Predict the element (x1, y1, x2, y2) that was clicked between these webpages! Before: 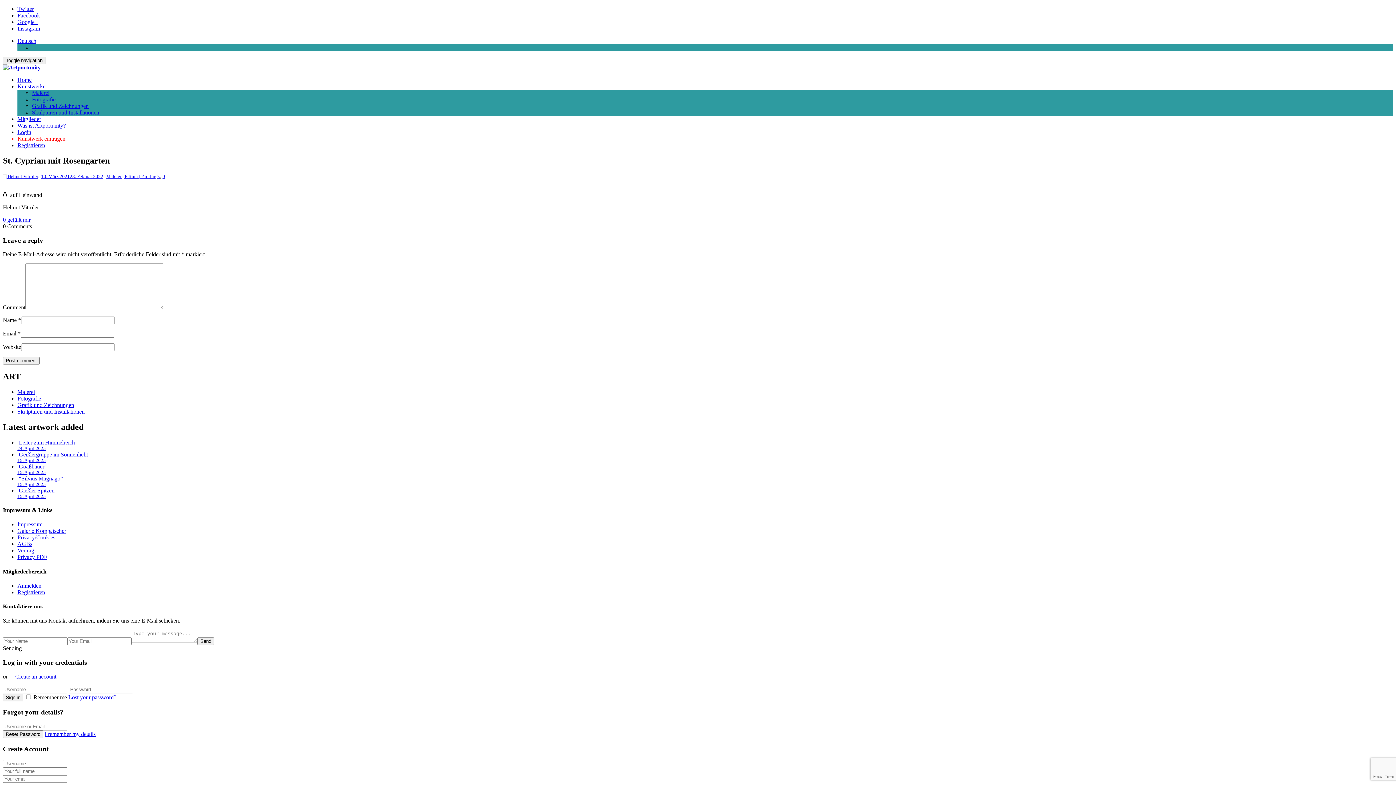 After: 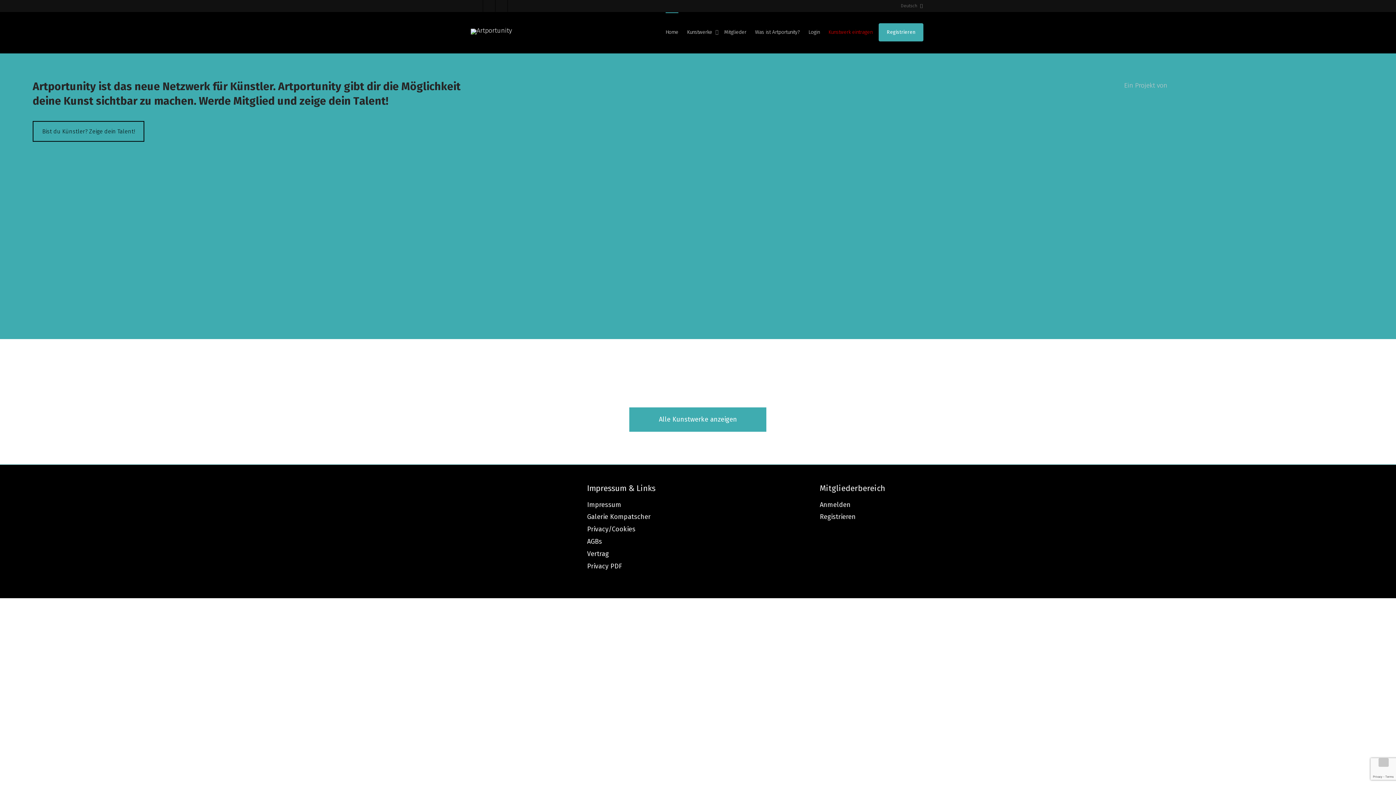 Action: bbox: (2, 64, 40, 70)